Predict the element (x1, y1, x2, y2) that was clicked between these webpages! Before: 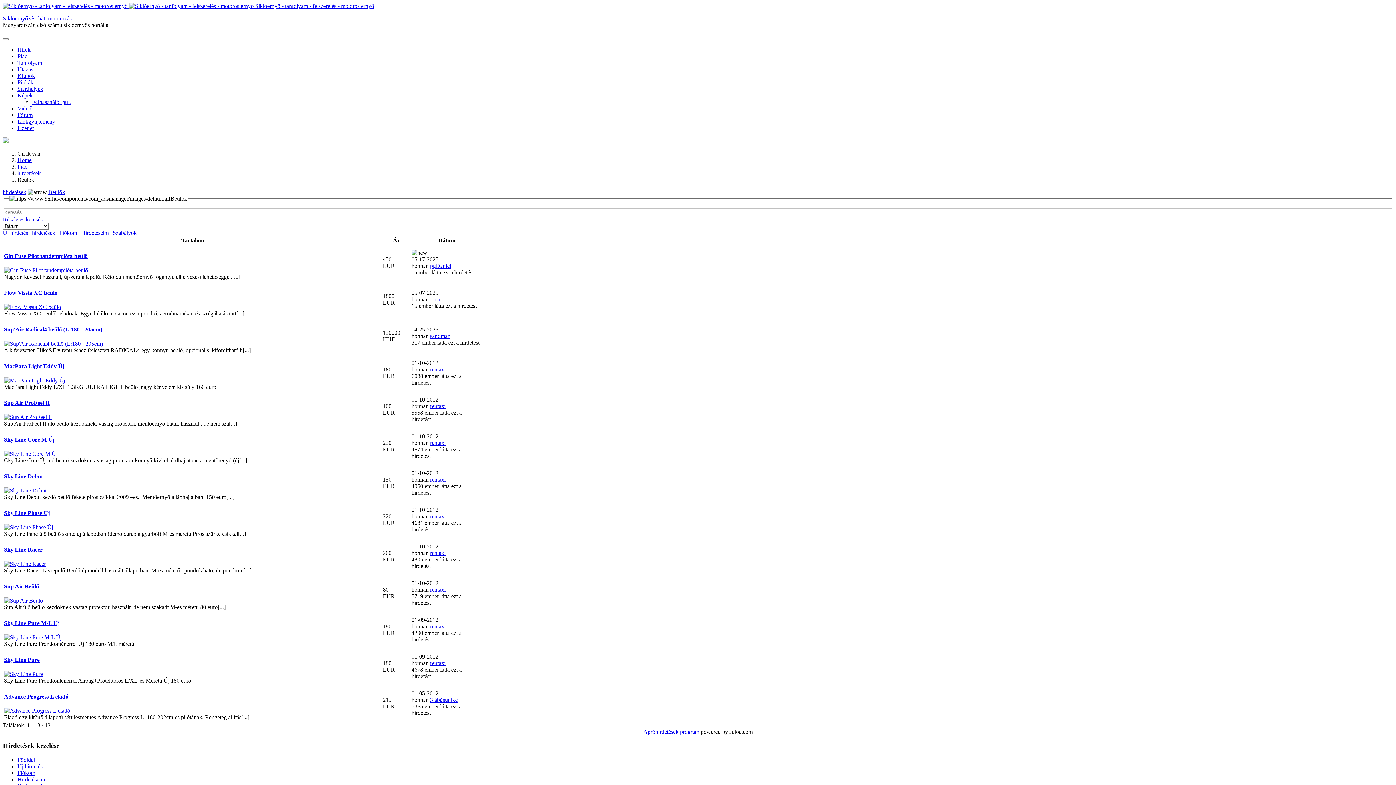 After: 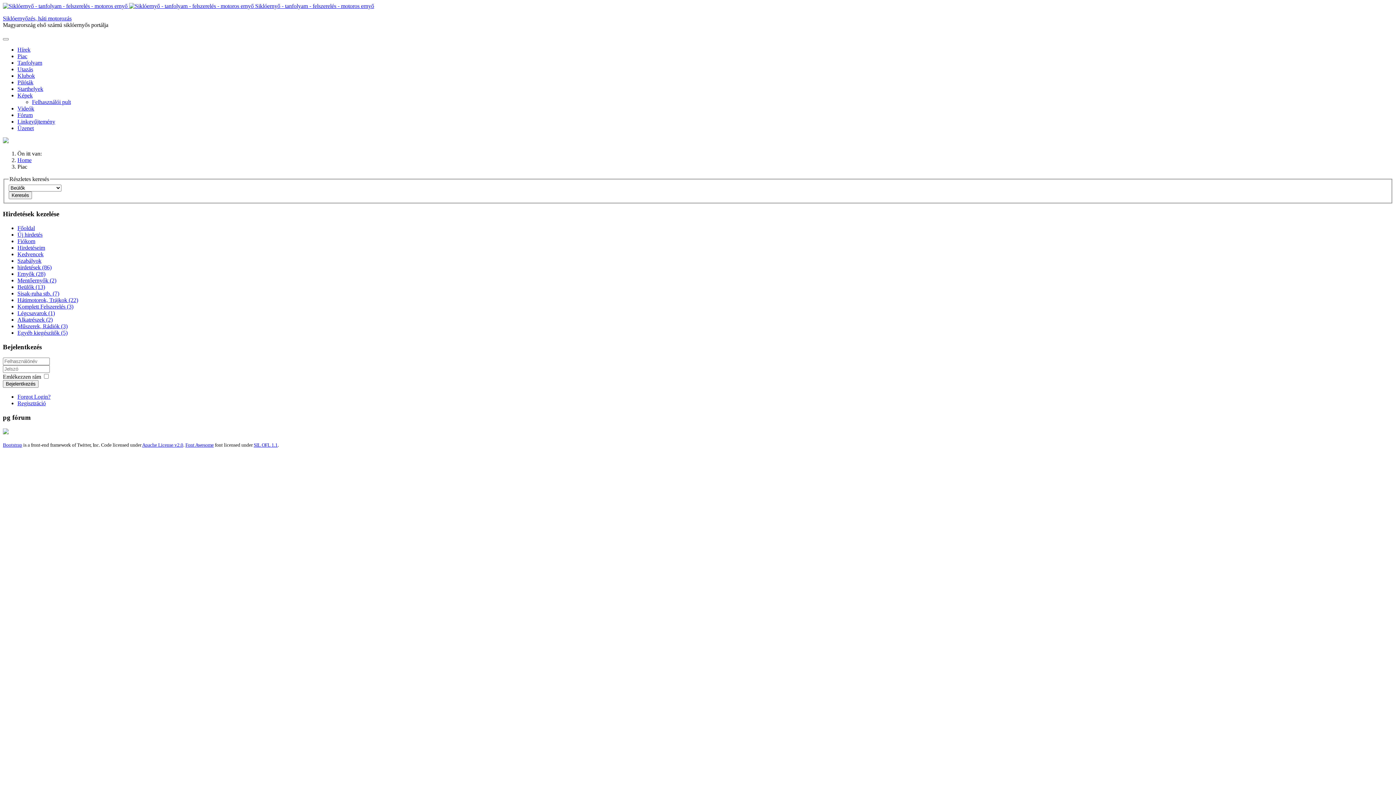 Action: label: Részletes keresés bbox: (2, 216, 42, 222)